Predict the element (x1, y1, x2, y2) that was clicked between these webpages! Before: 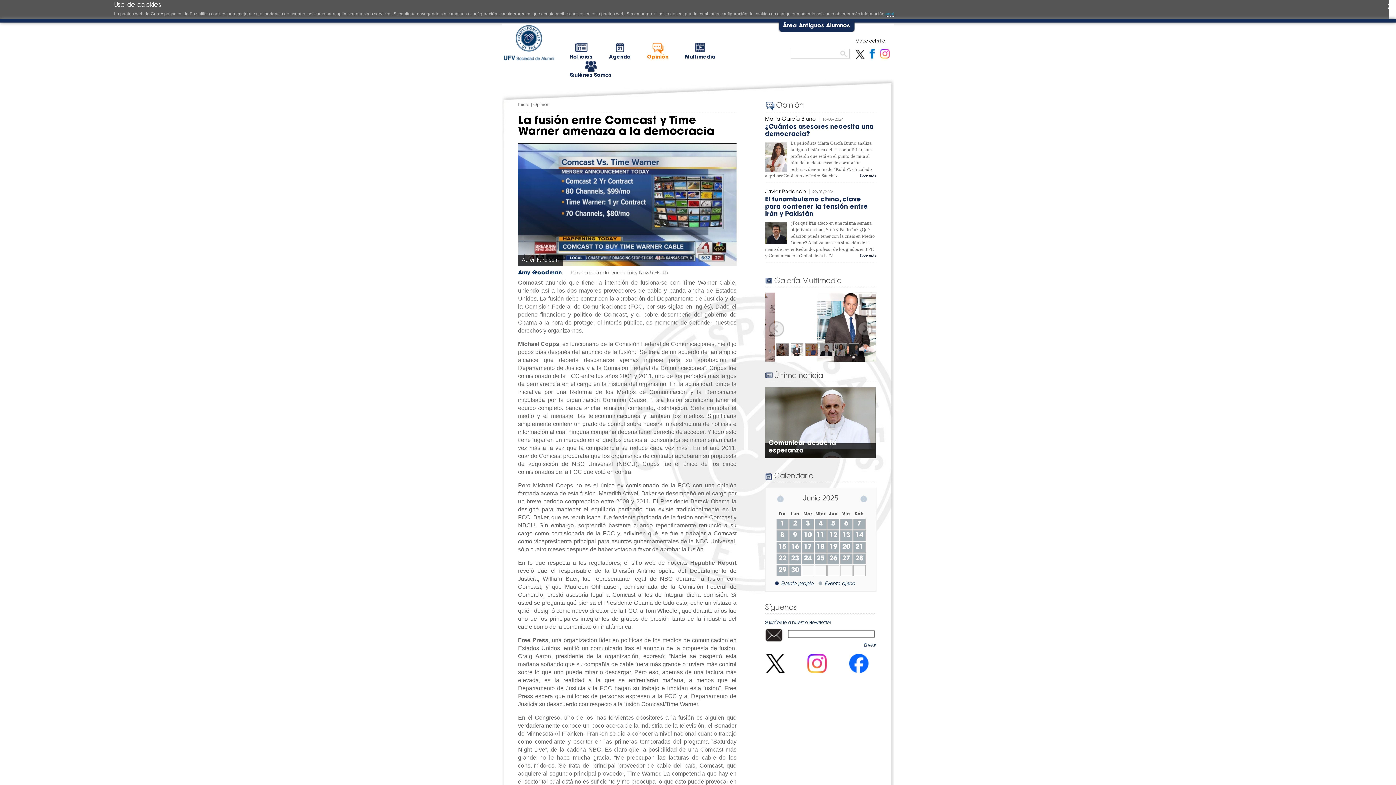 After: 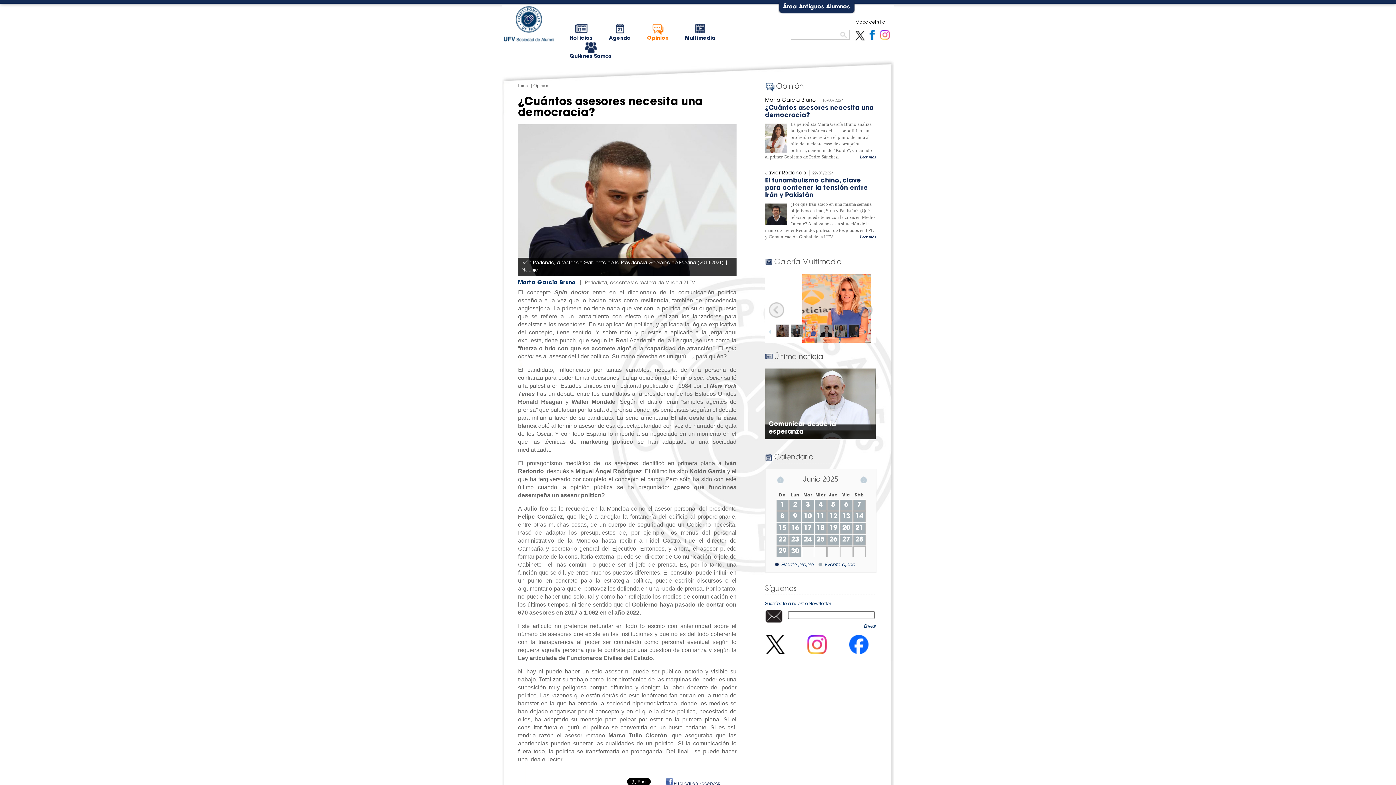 Action: label: ¿Cuántos asesores necesita una democracia? bbox: (765, 123, 876, 138)